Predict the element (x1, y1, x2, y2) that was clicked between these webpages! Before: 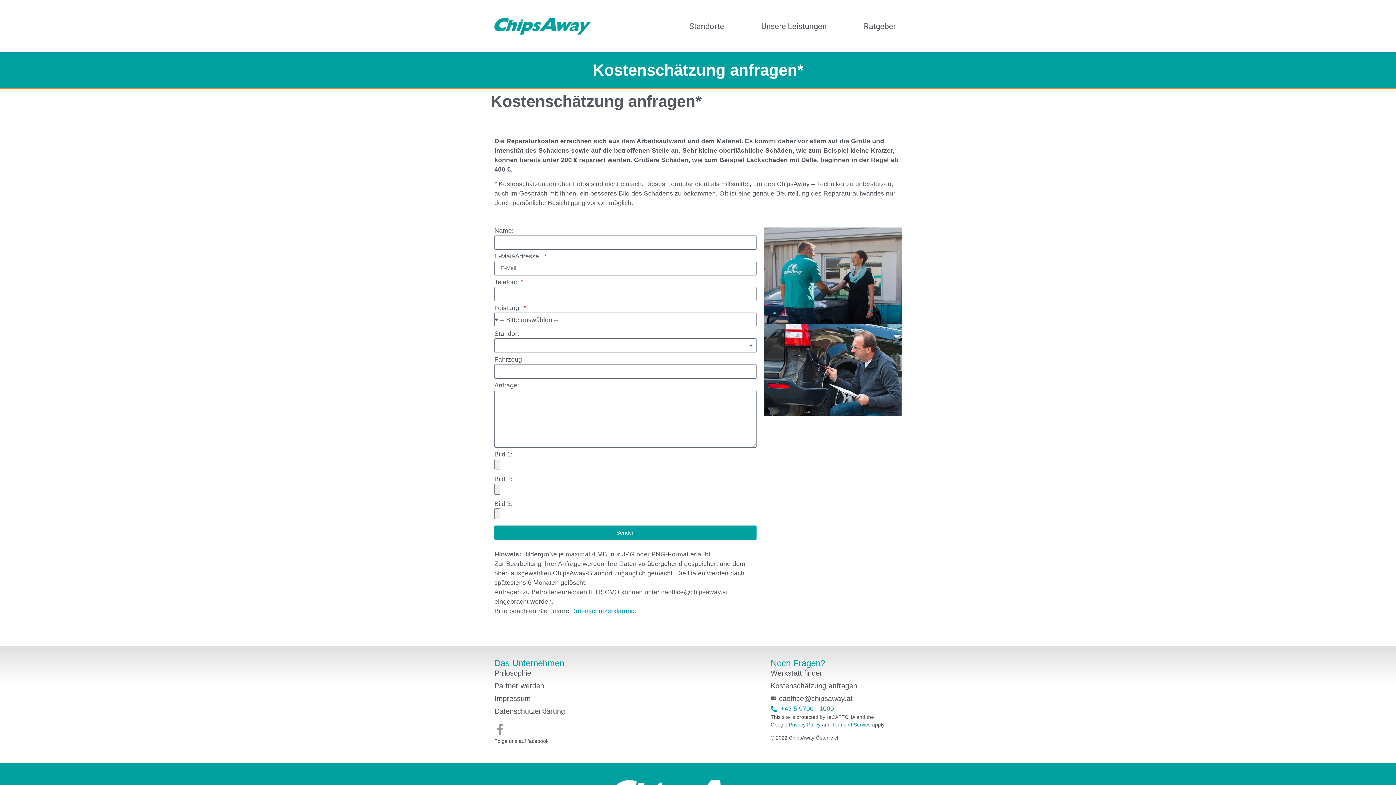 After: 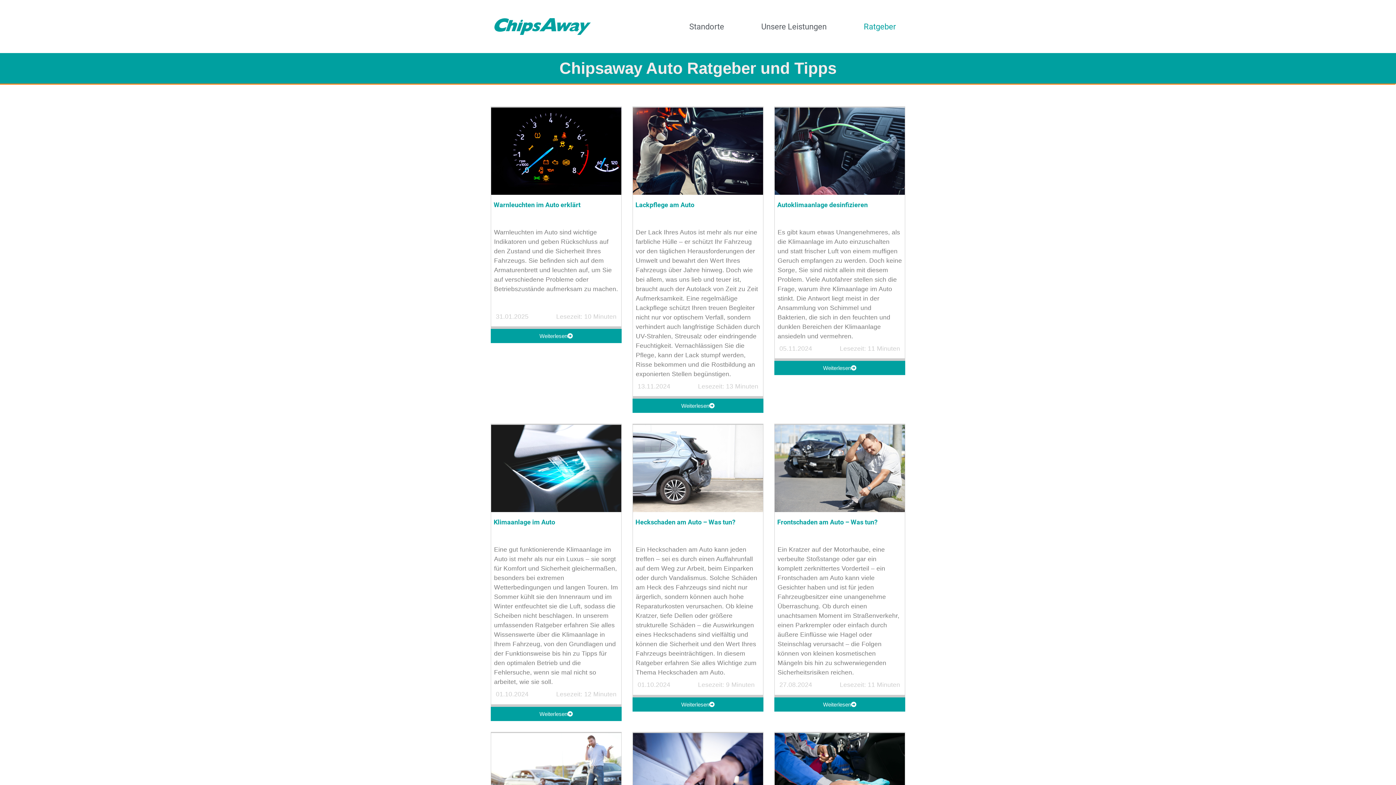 Action: label: Ratgeber bbox: (864, 20, 896, 32)